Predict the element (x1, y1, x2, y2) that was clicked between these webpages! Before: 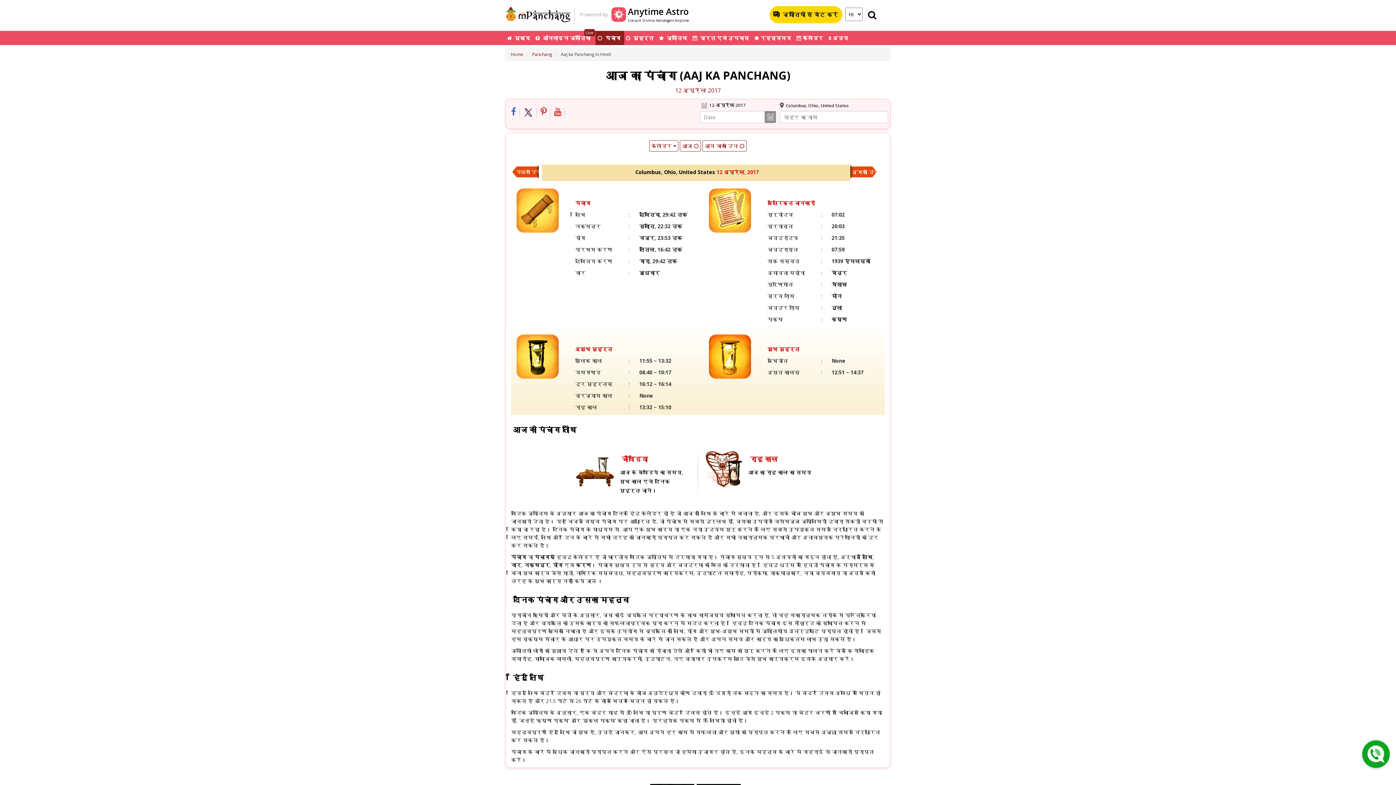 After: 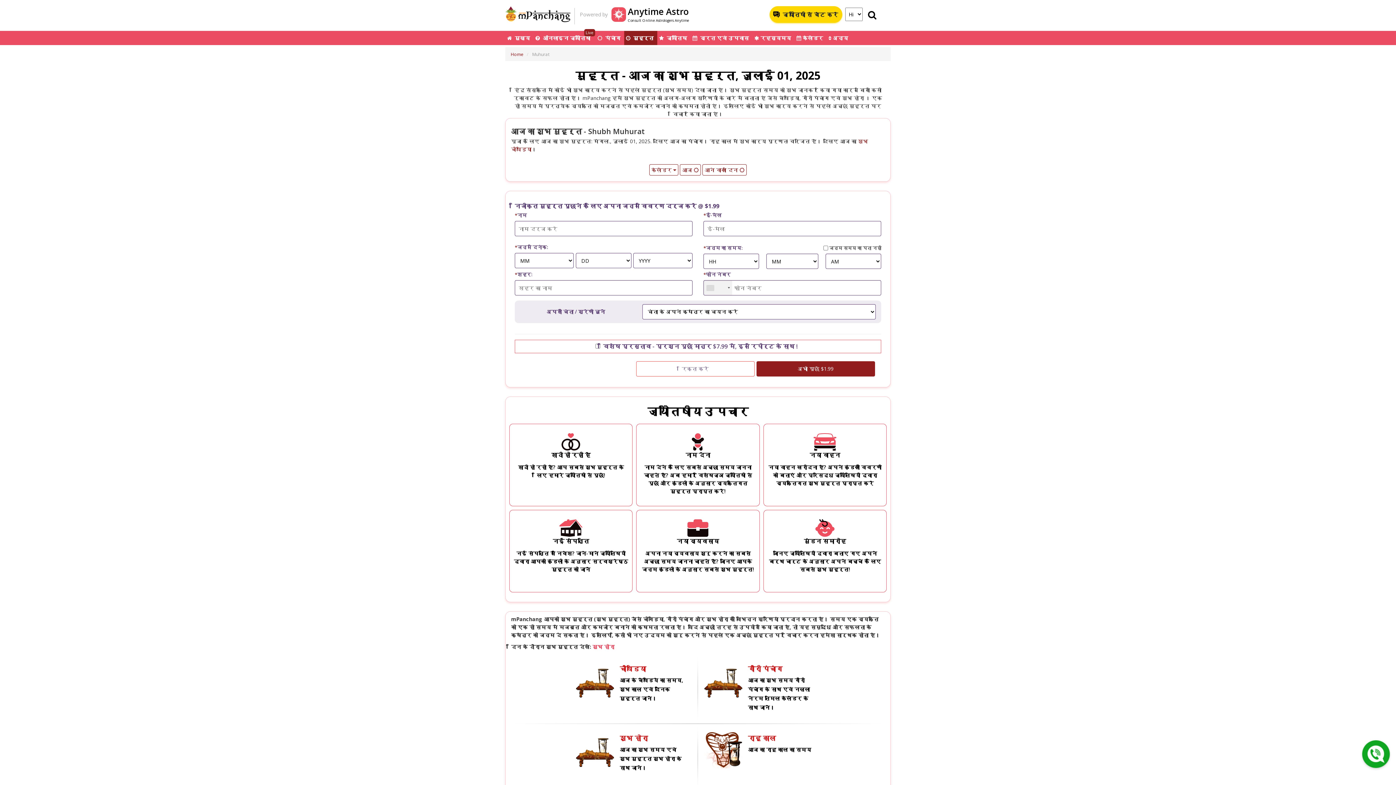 Action: label:   मुहूर्त bbox: (624, 30, 657, 45)